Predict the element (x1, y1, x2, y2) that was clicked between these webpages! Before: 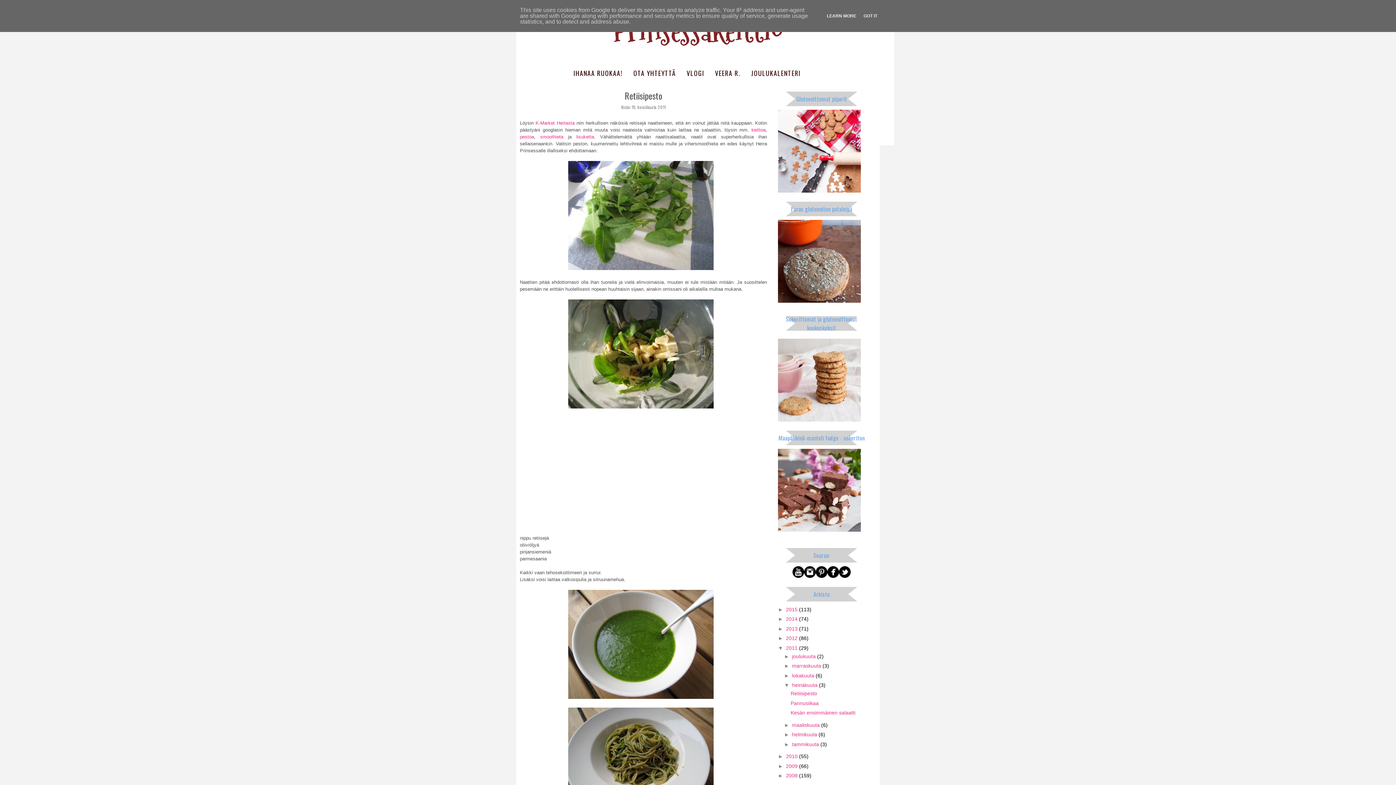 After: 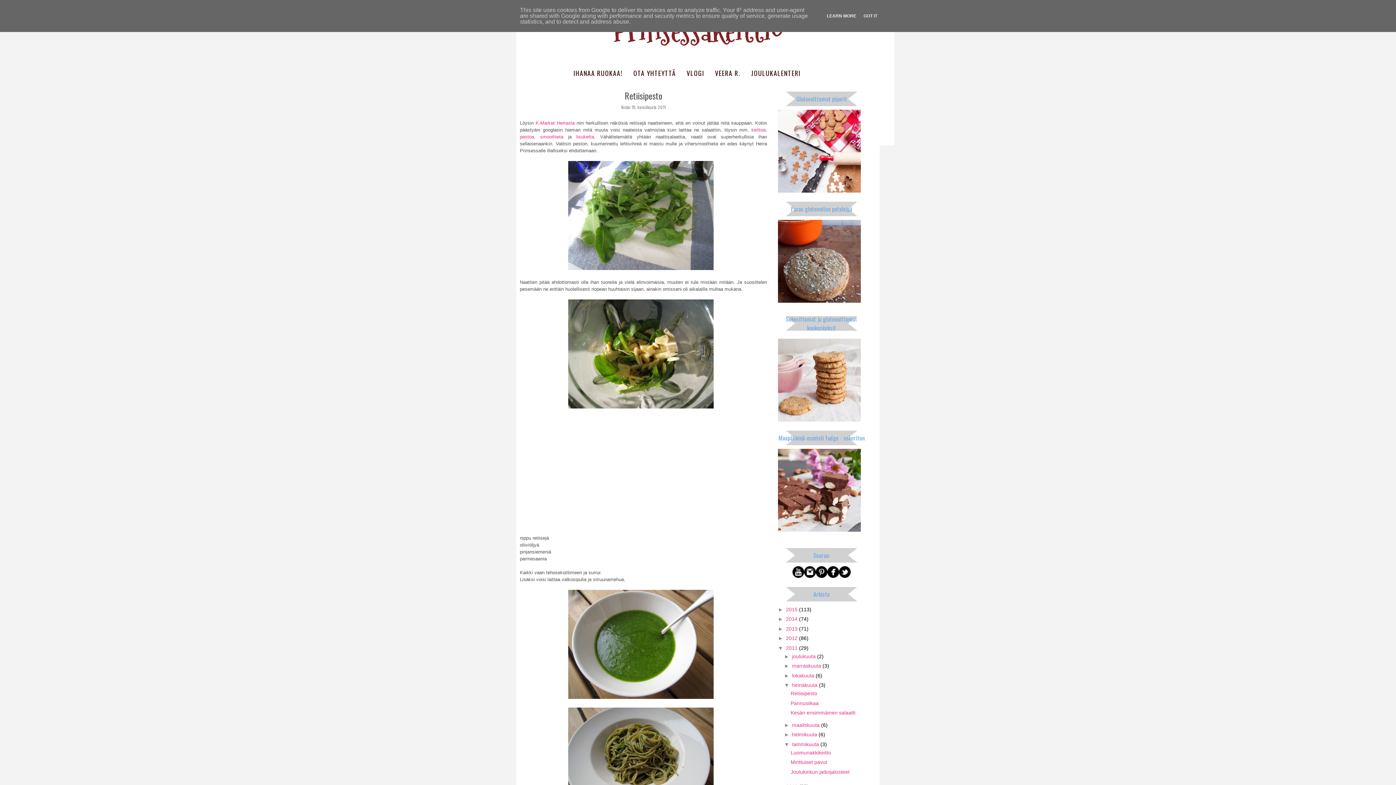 Action: label: ►   bbox: (784, 741, 792, 747)